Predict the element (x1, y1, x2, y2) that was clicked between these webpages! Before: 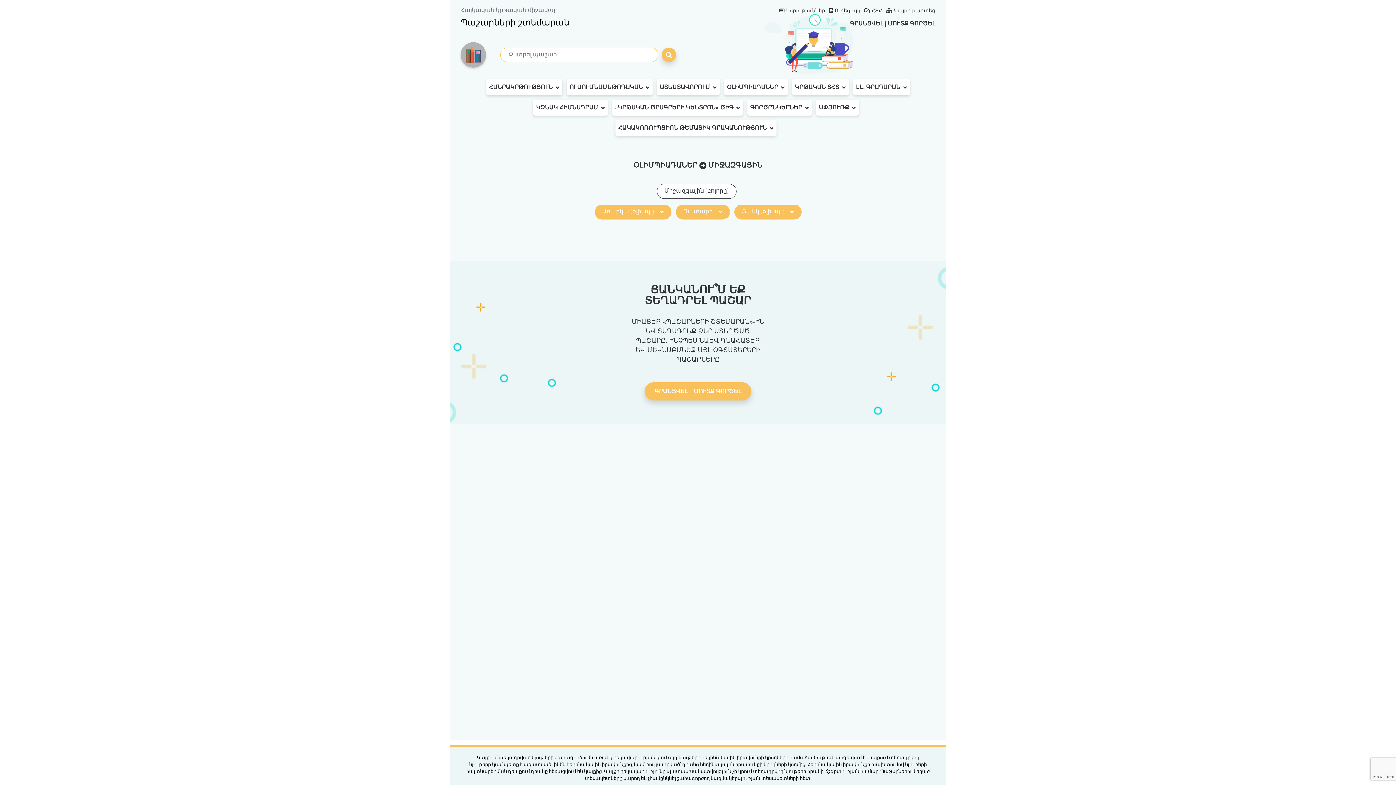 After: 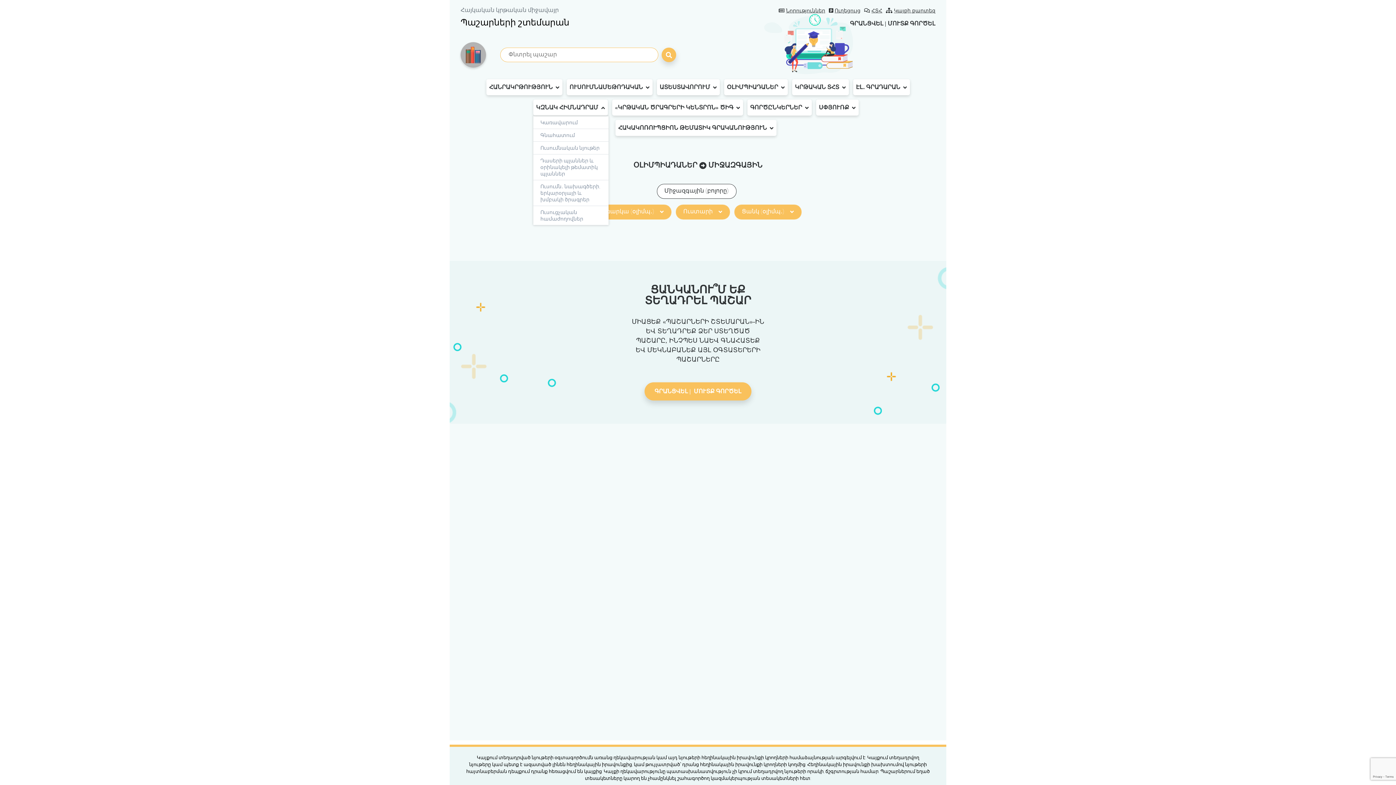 Action: bbox: (533, 99, 607, 115) label: ԿԶՆԱԿ ՀԻՄՆԱԴՐԱՄ